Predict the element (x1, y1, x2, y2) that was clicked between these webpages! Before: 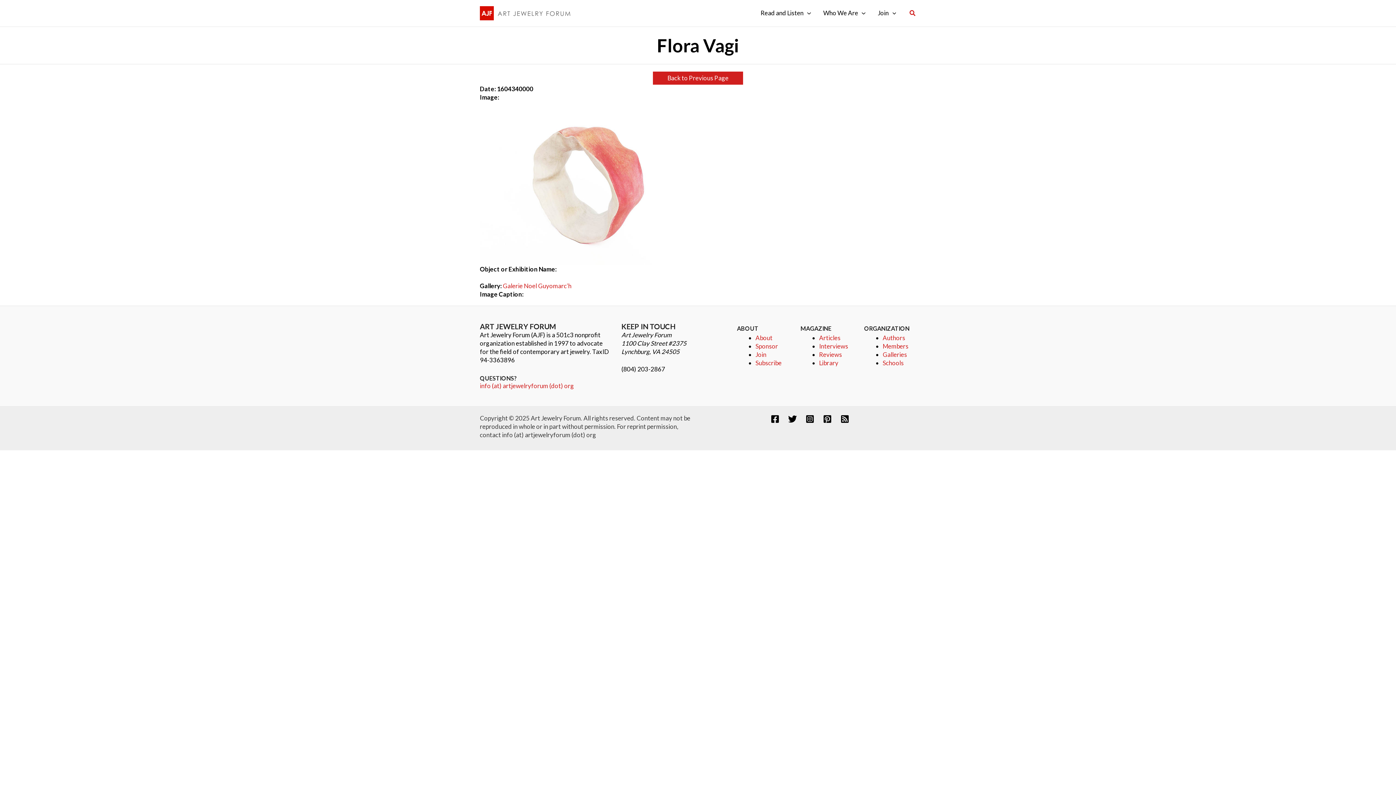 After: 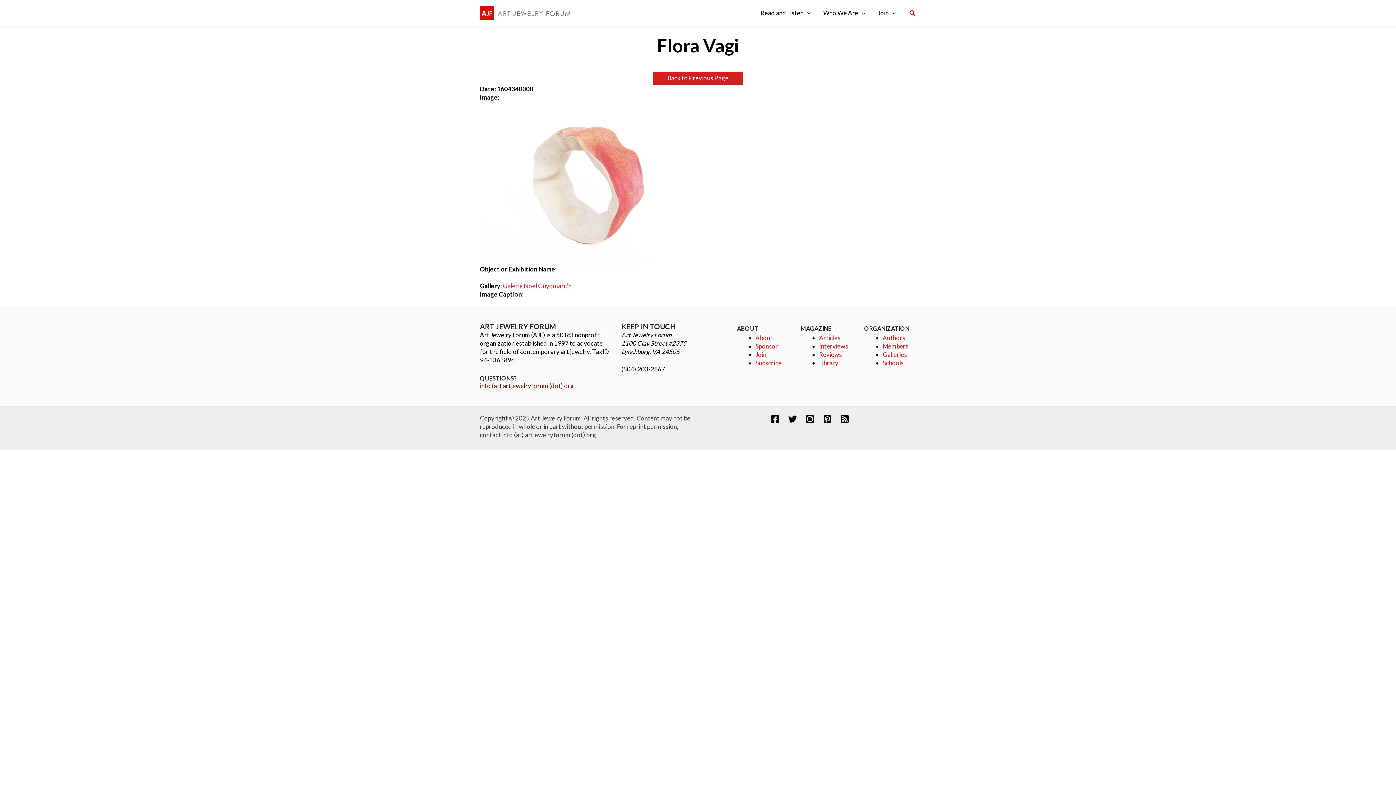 Action: bbox: (480, 382, 574, 389) label: info (at) artjewelryforum (dot) org